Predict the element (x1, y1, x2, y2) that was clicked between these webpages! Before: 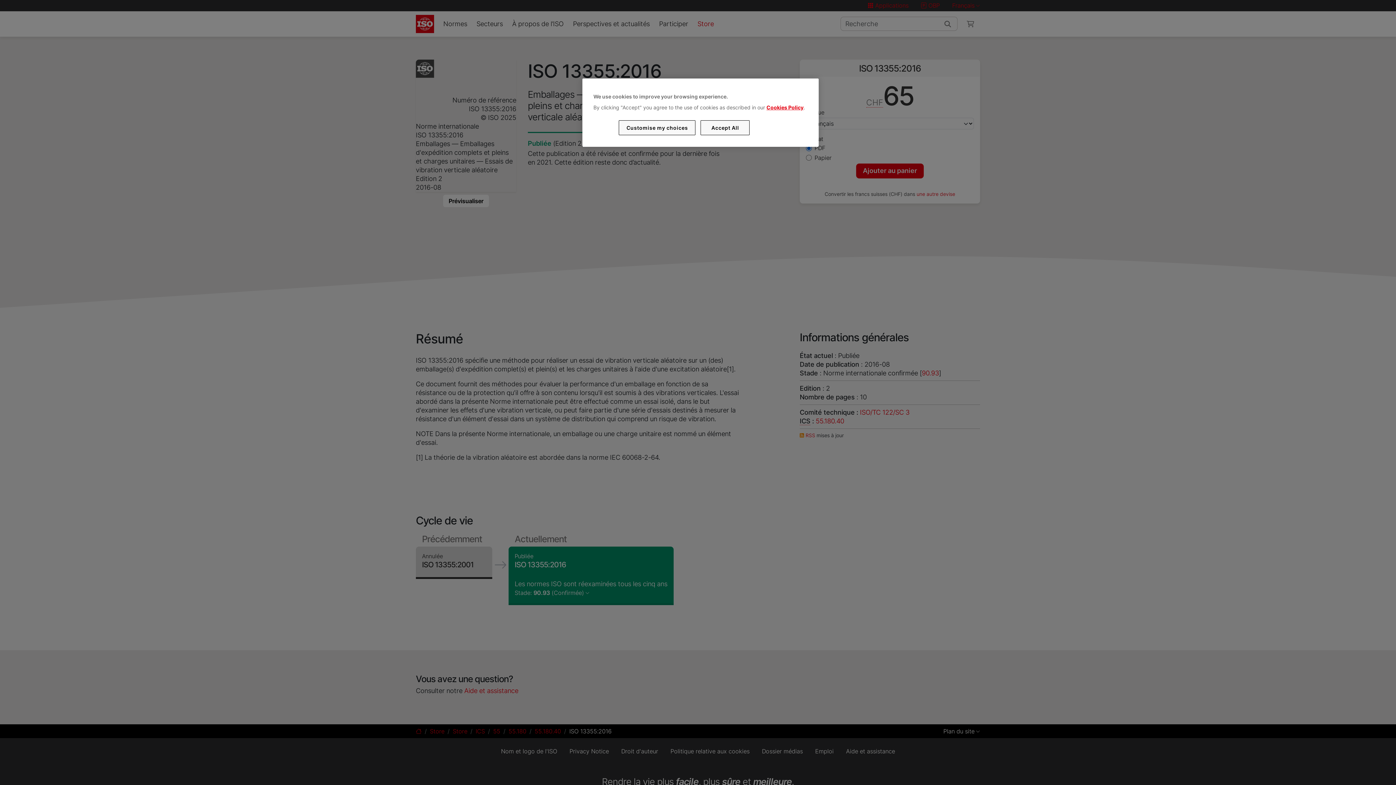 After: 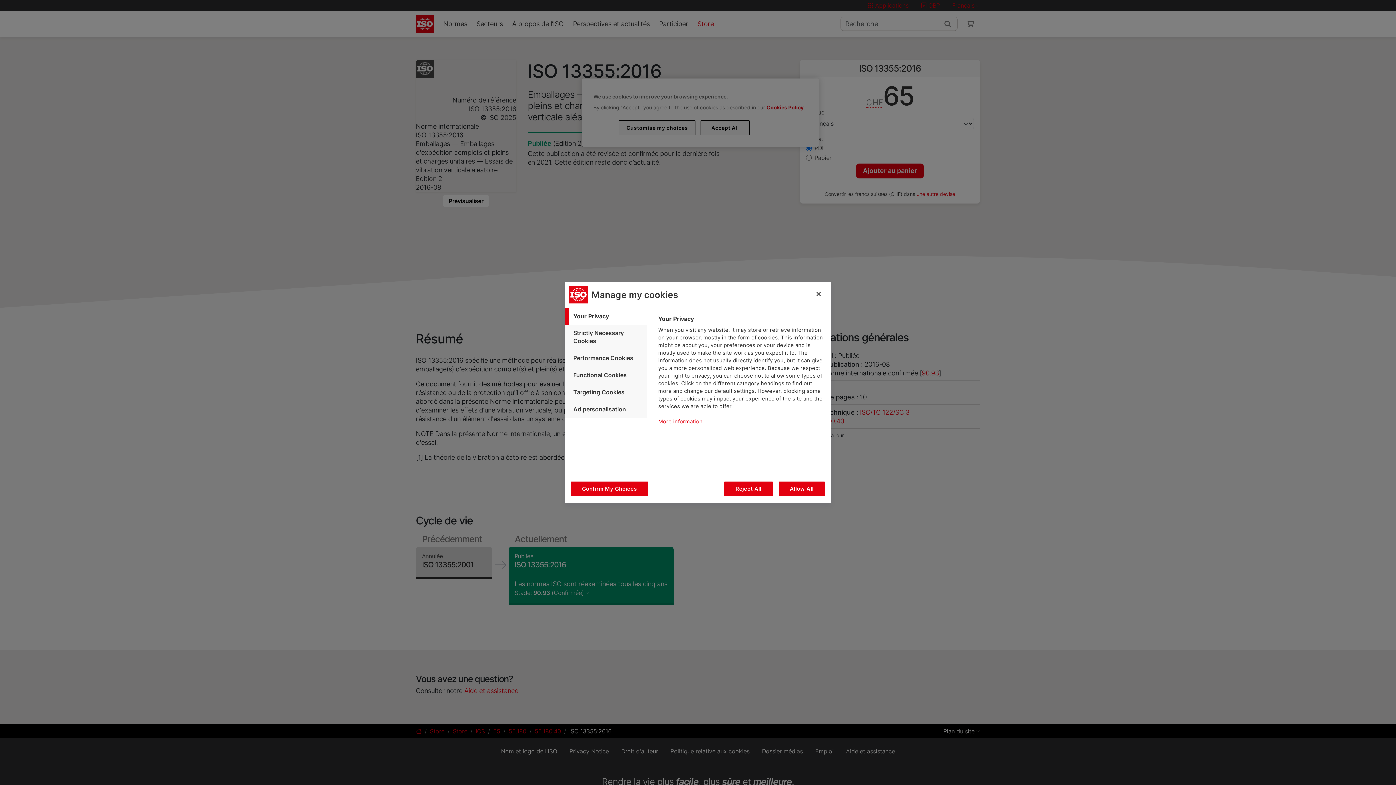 Action: bbox: (619, 120, 695, 135) label: Customise my choices